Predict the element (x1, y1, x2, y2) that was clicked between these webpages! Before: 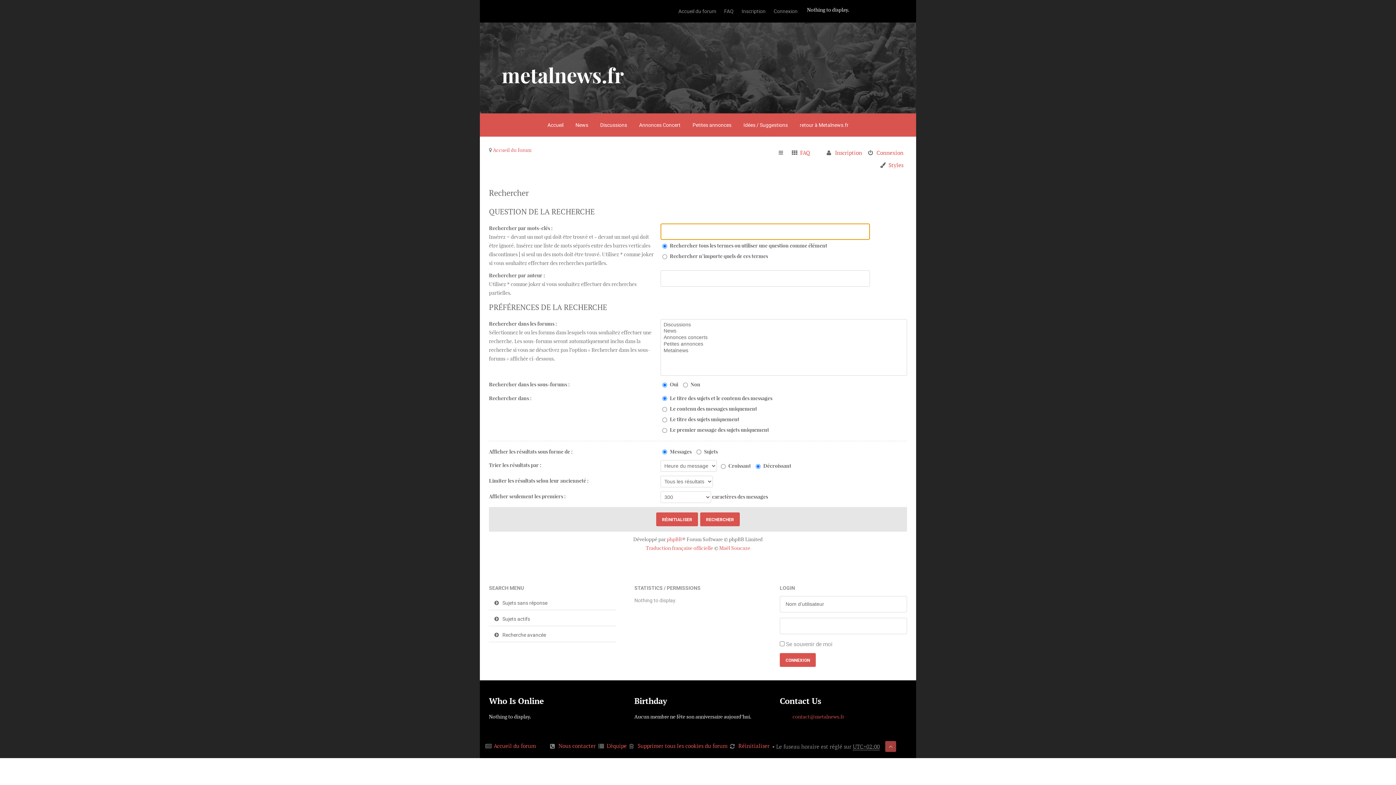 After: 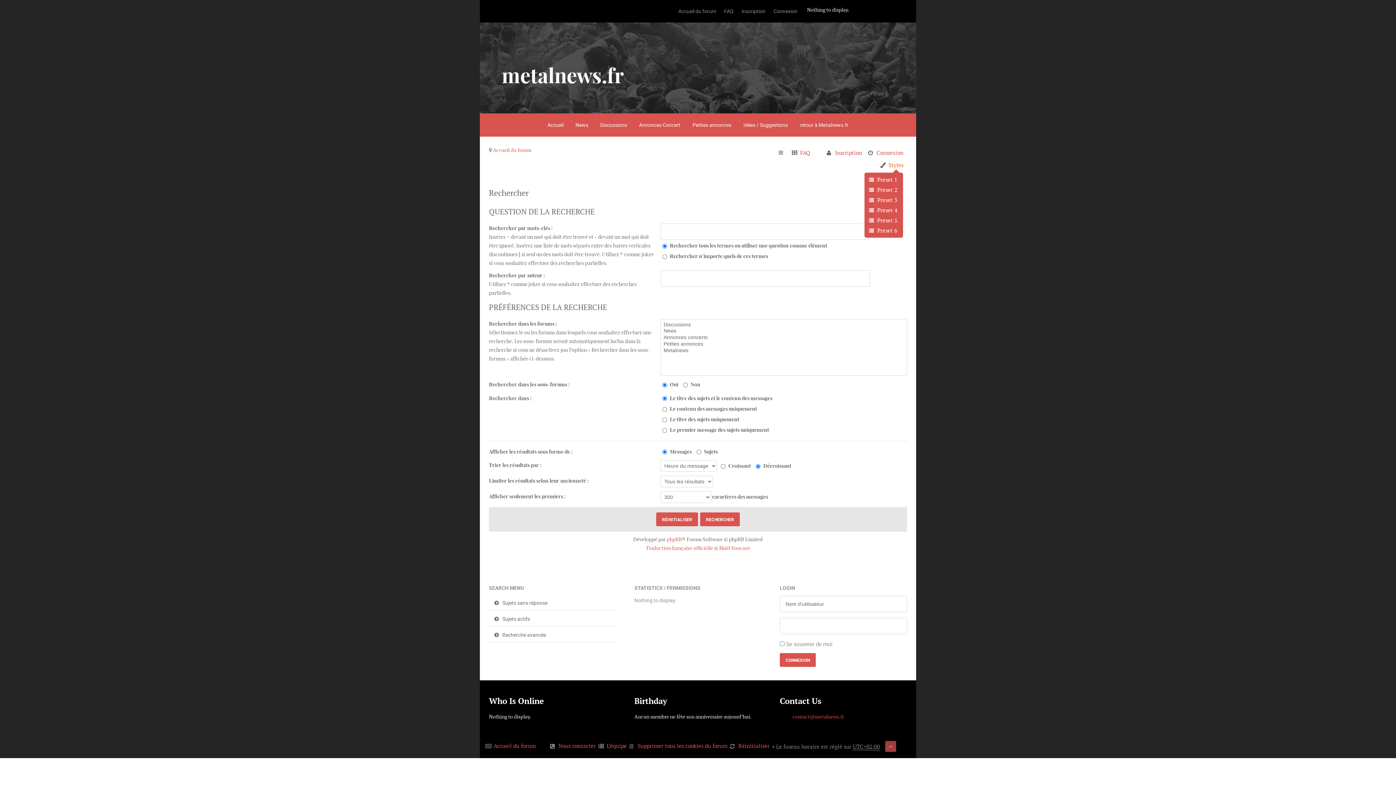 Action: bbox: (880, 159, 903, 171) label: Styles